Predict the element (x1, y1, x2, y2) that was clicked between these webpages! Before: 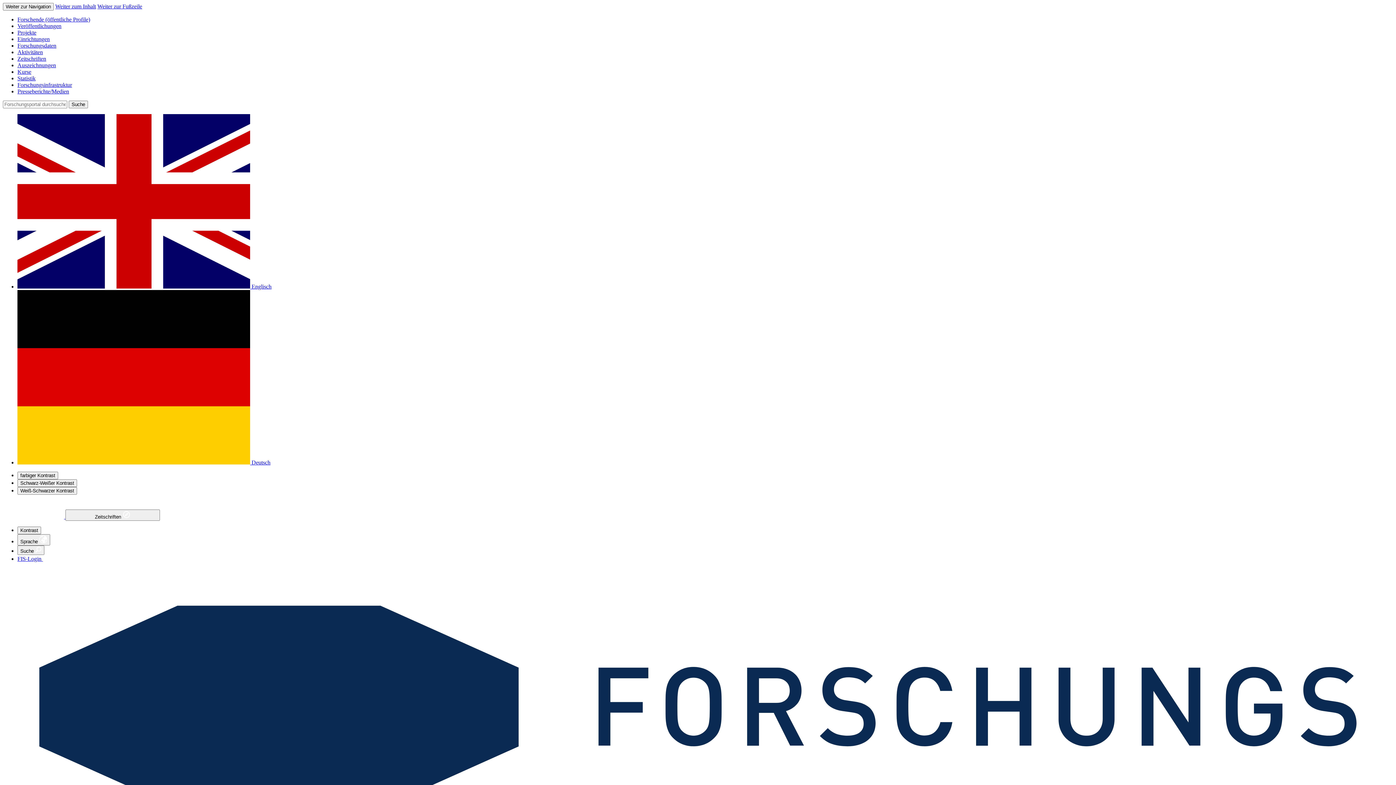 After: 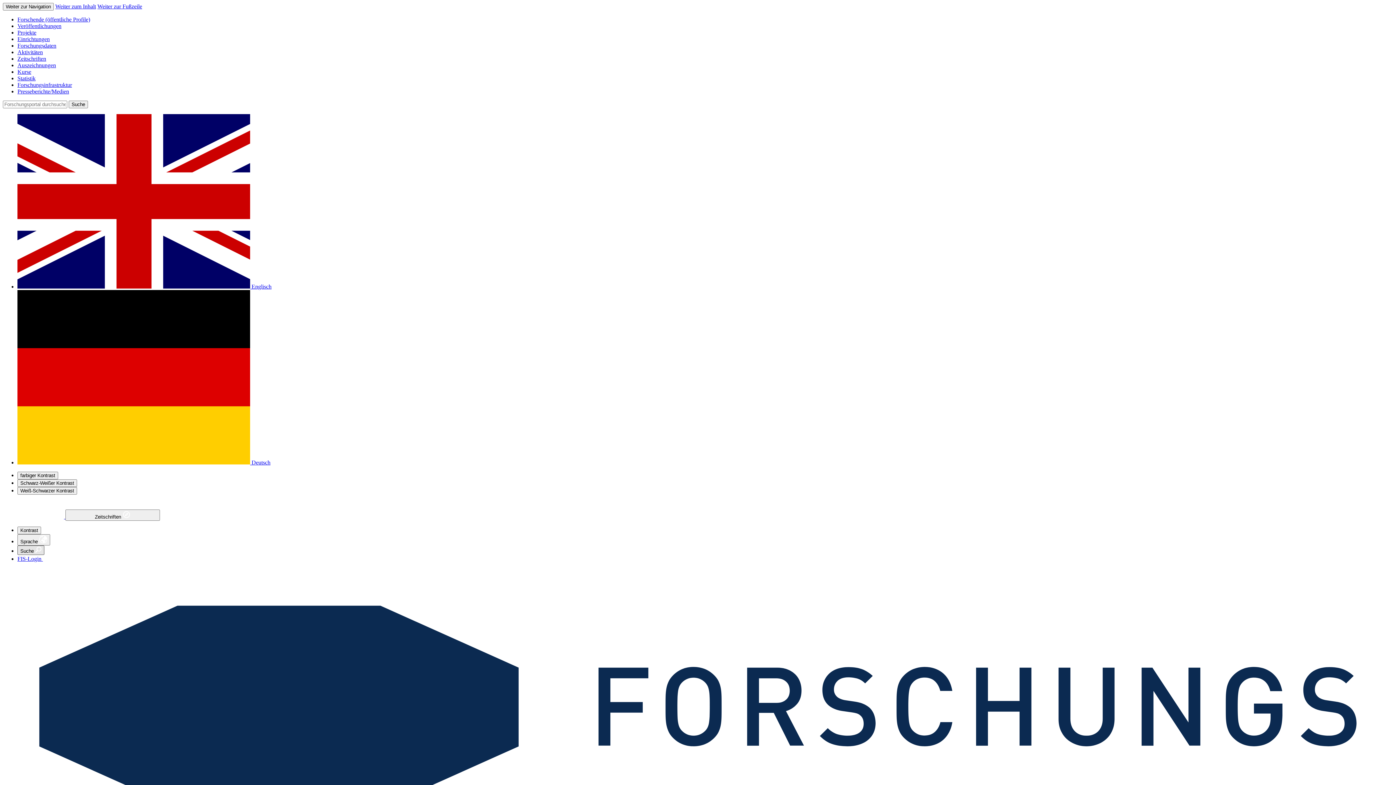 Action: bbox: (17, 545, 44, 555) label: Globale Suche umschalten